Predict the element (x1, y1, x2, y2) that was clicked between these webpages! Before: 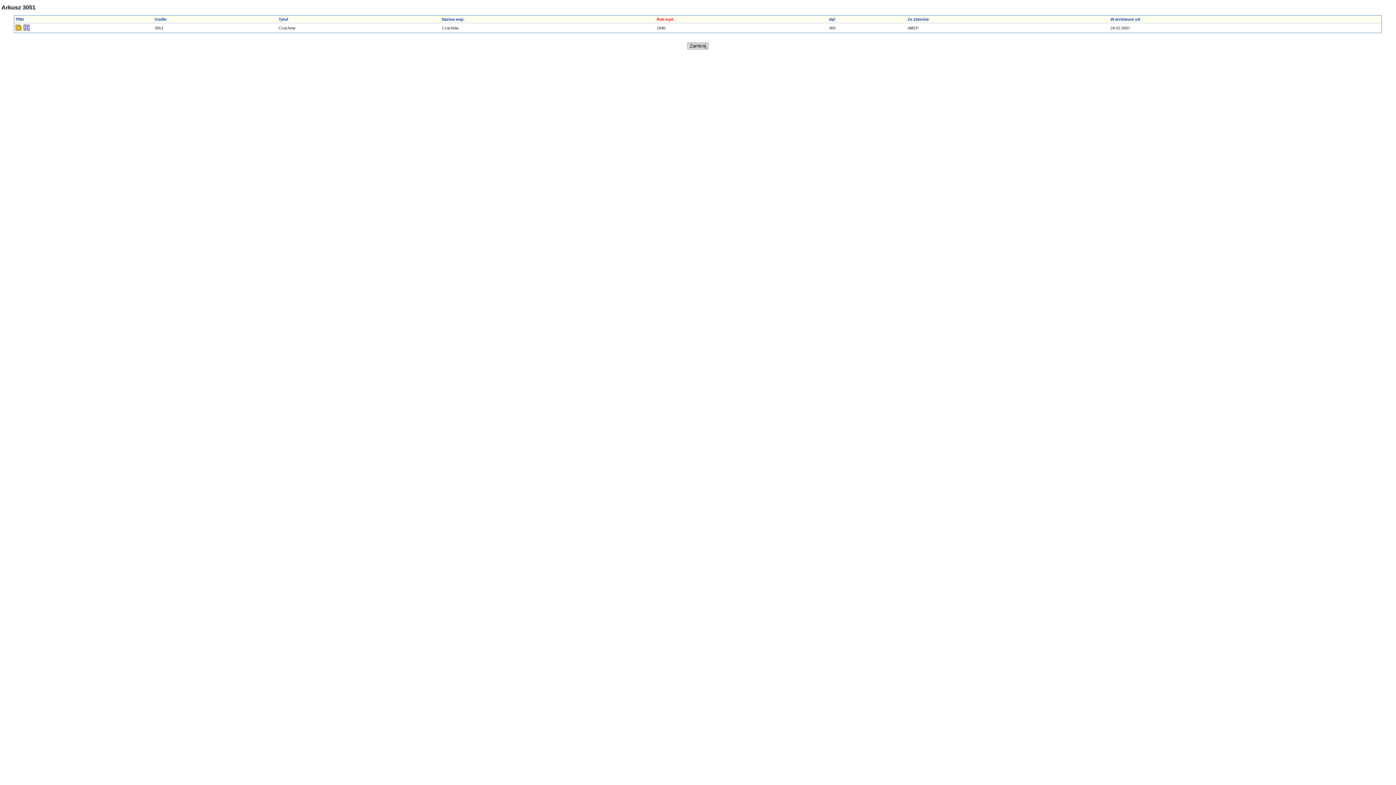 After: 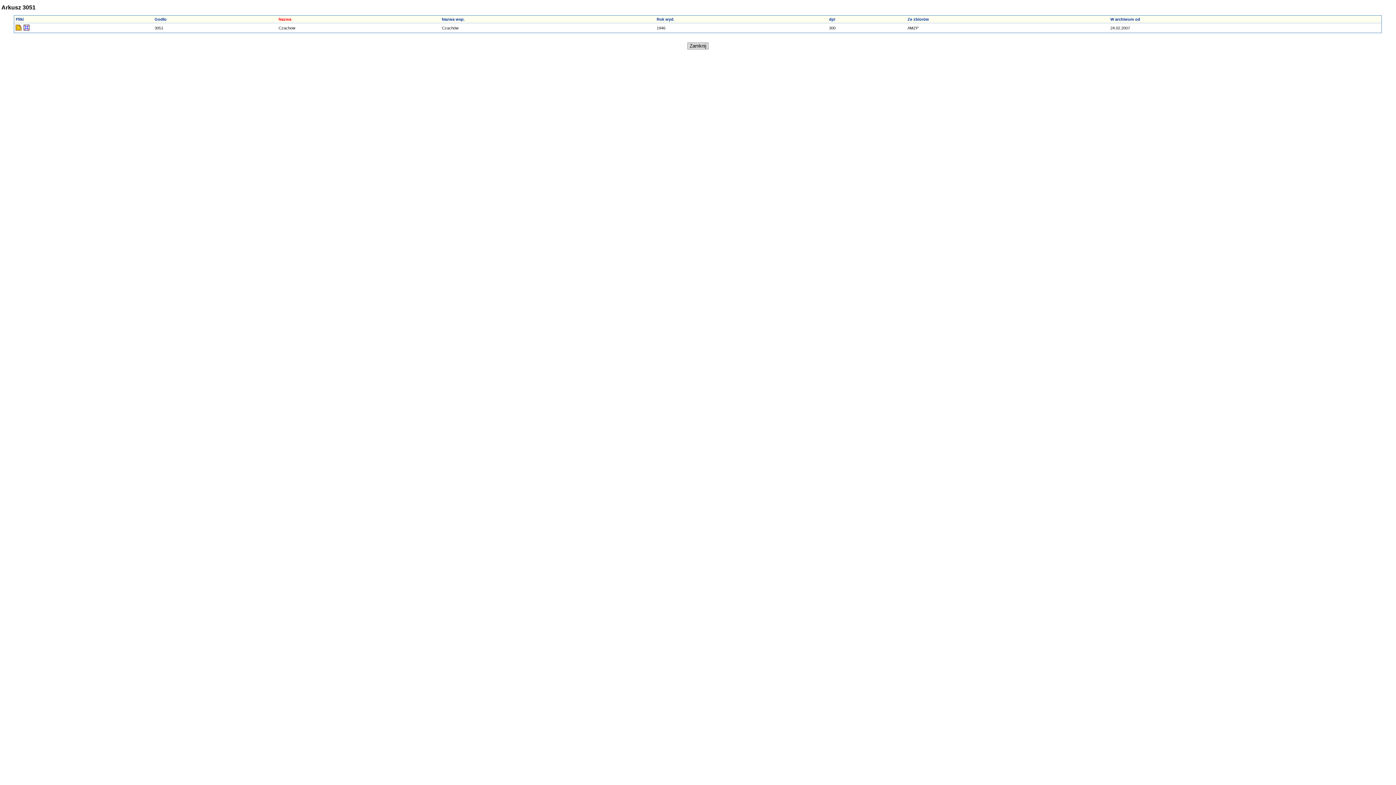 Action: bbox: (278, 17, 288, 21) label: Tytuł